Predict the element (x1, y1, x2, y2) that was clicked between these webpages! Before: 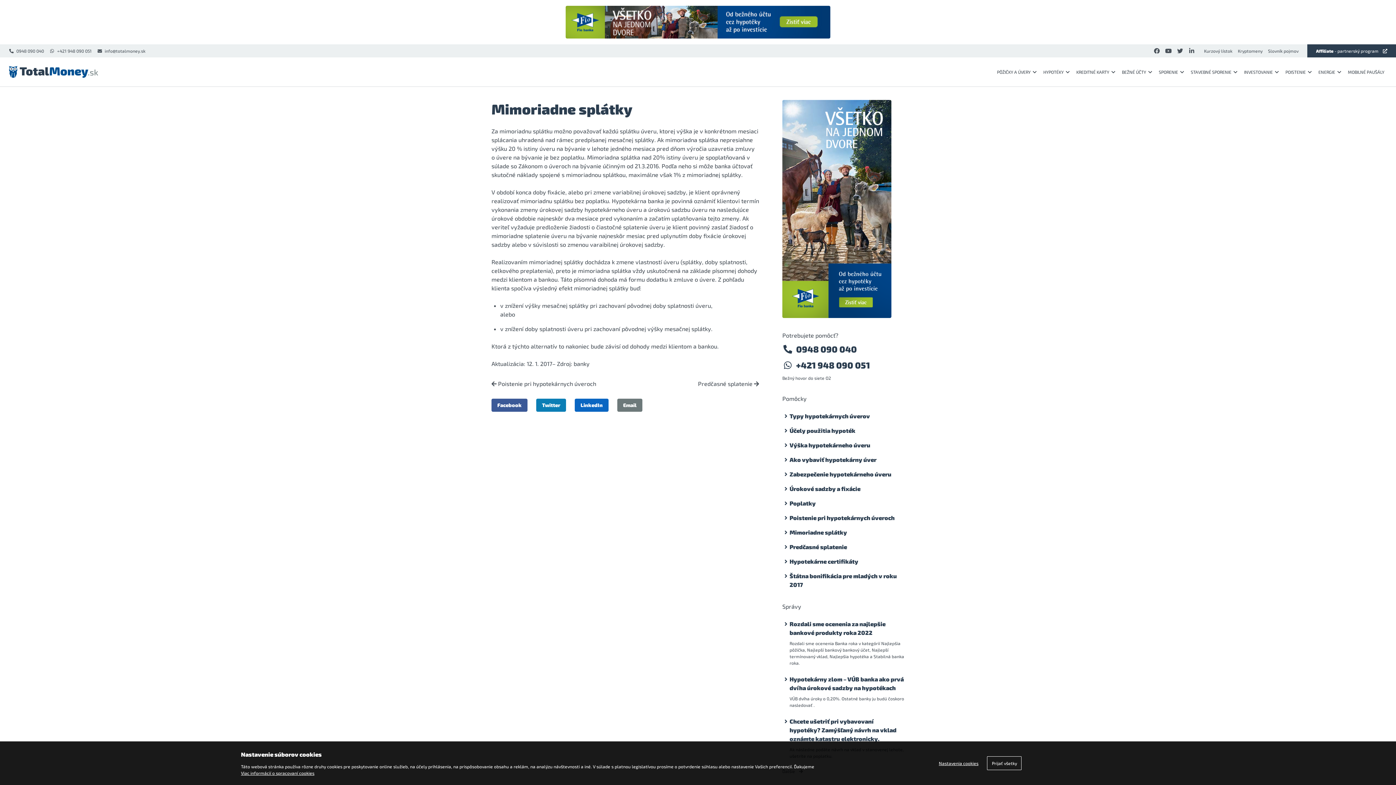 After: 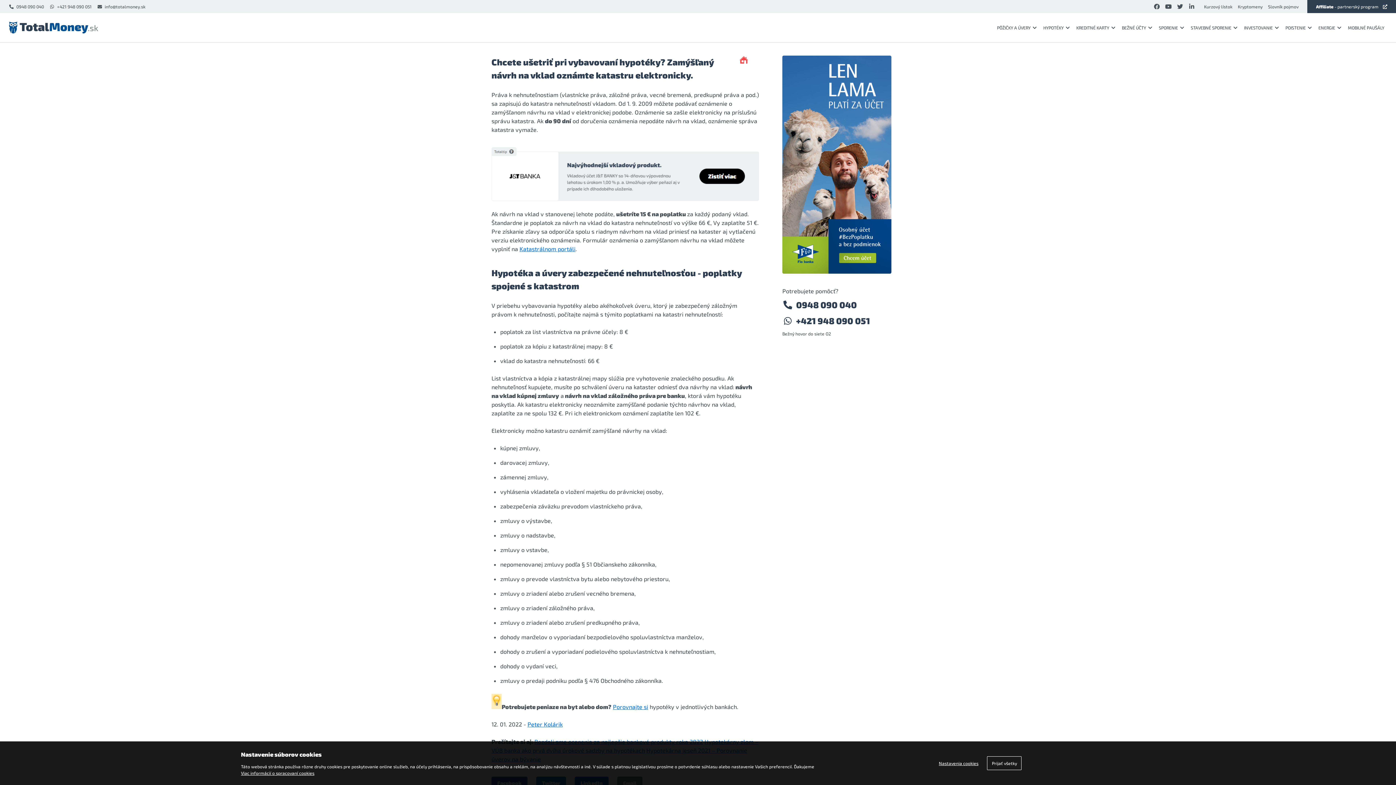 Action: label: Chcete ušetriť pri vybavovaní hypotéky? Zamýšľaný návrh na vklad oznámte katastru elektronicky. bbox: (789, 717, 904, 743)